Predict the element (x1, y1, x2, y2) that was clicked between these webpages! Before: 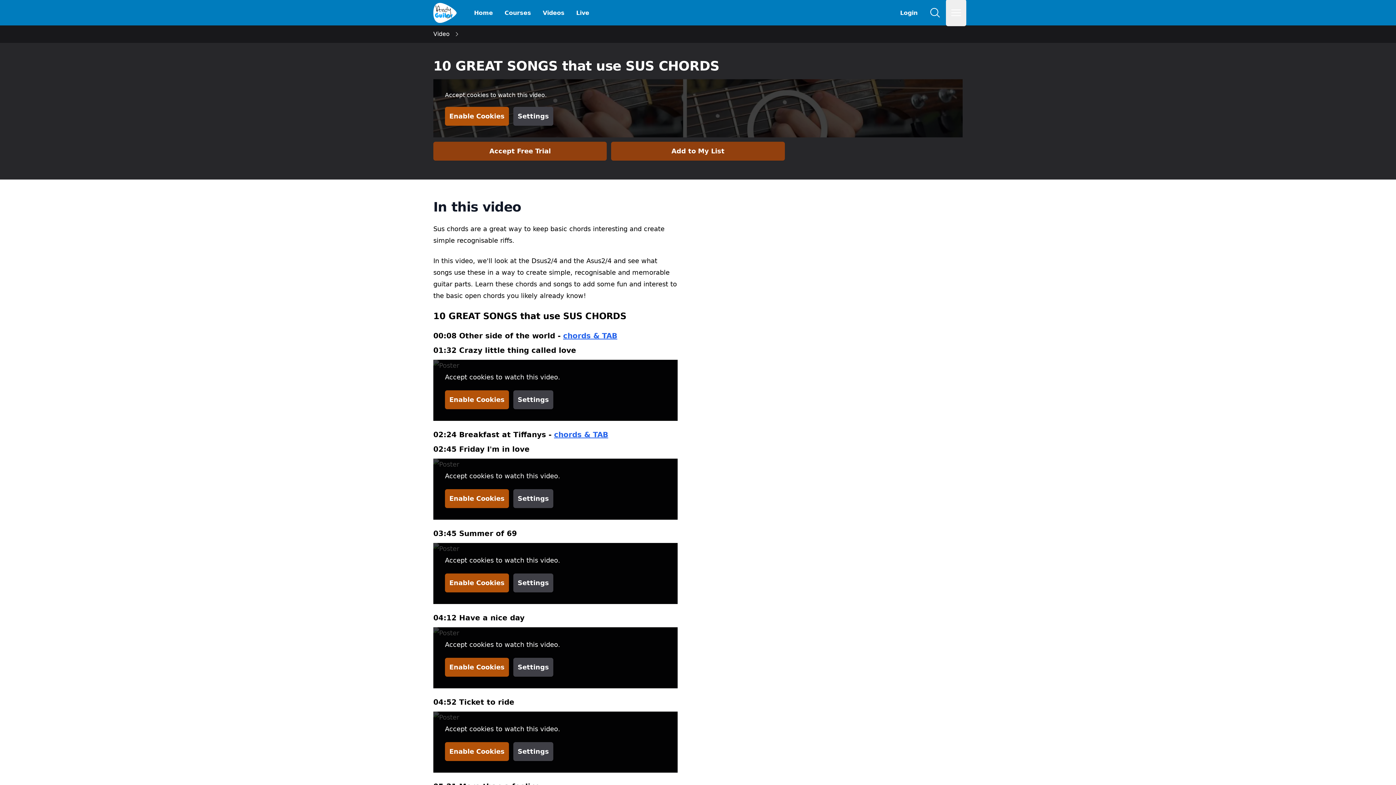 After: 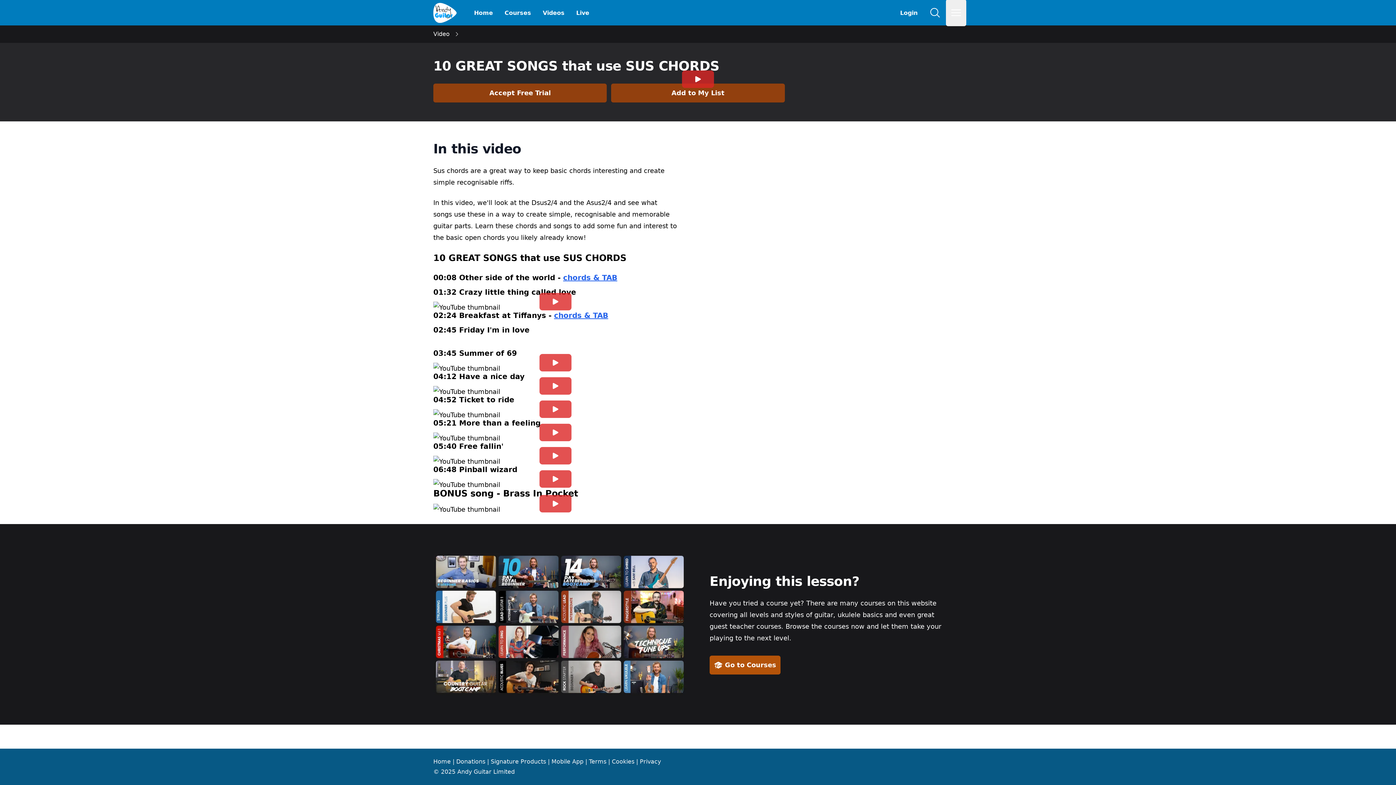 Action: label: Enable Cookies bbox: (445, 489, 509, 508)